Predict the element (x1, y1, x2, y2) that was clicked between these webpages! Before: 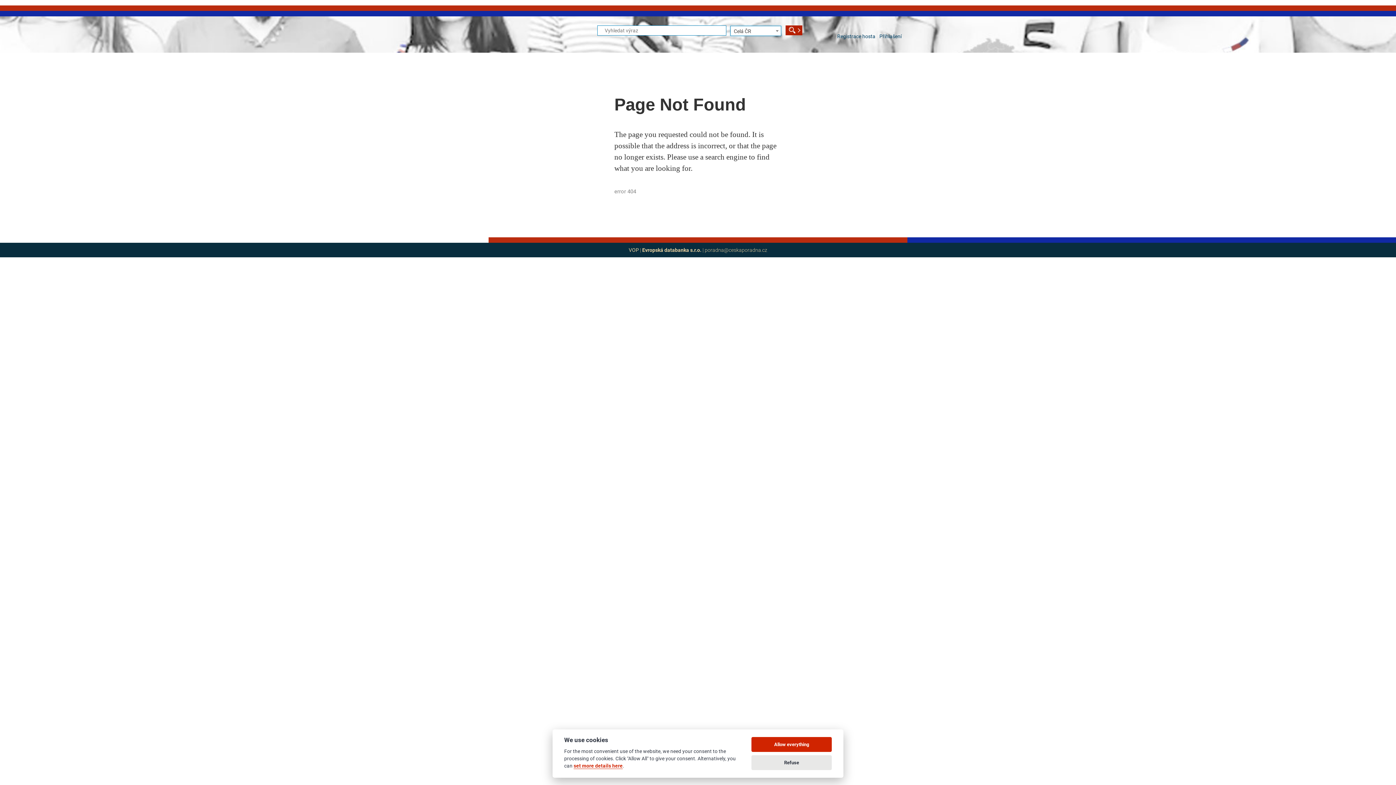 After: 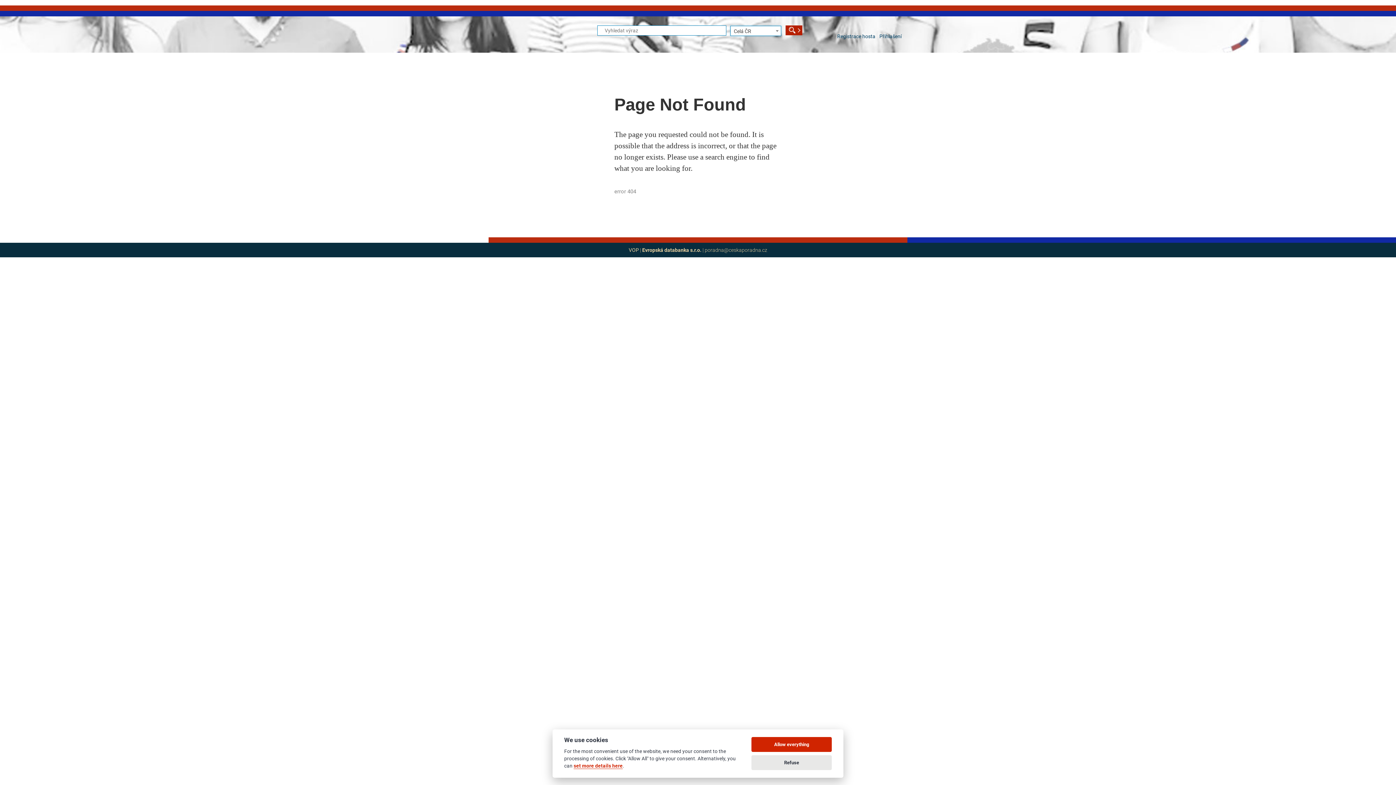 Action: label: Evropská databanka s.r.o. bbox: (642, 247, 701, 252)